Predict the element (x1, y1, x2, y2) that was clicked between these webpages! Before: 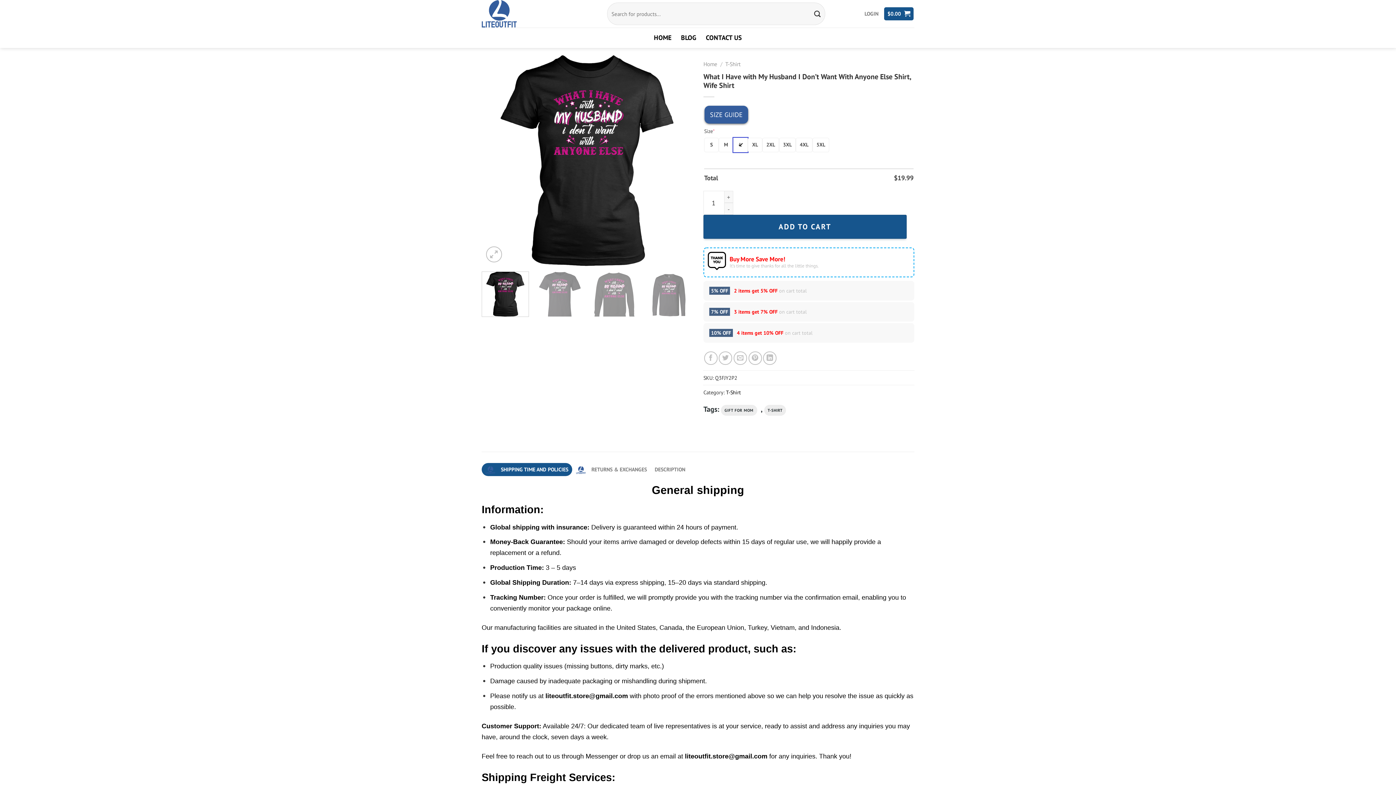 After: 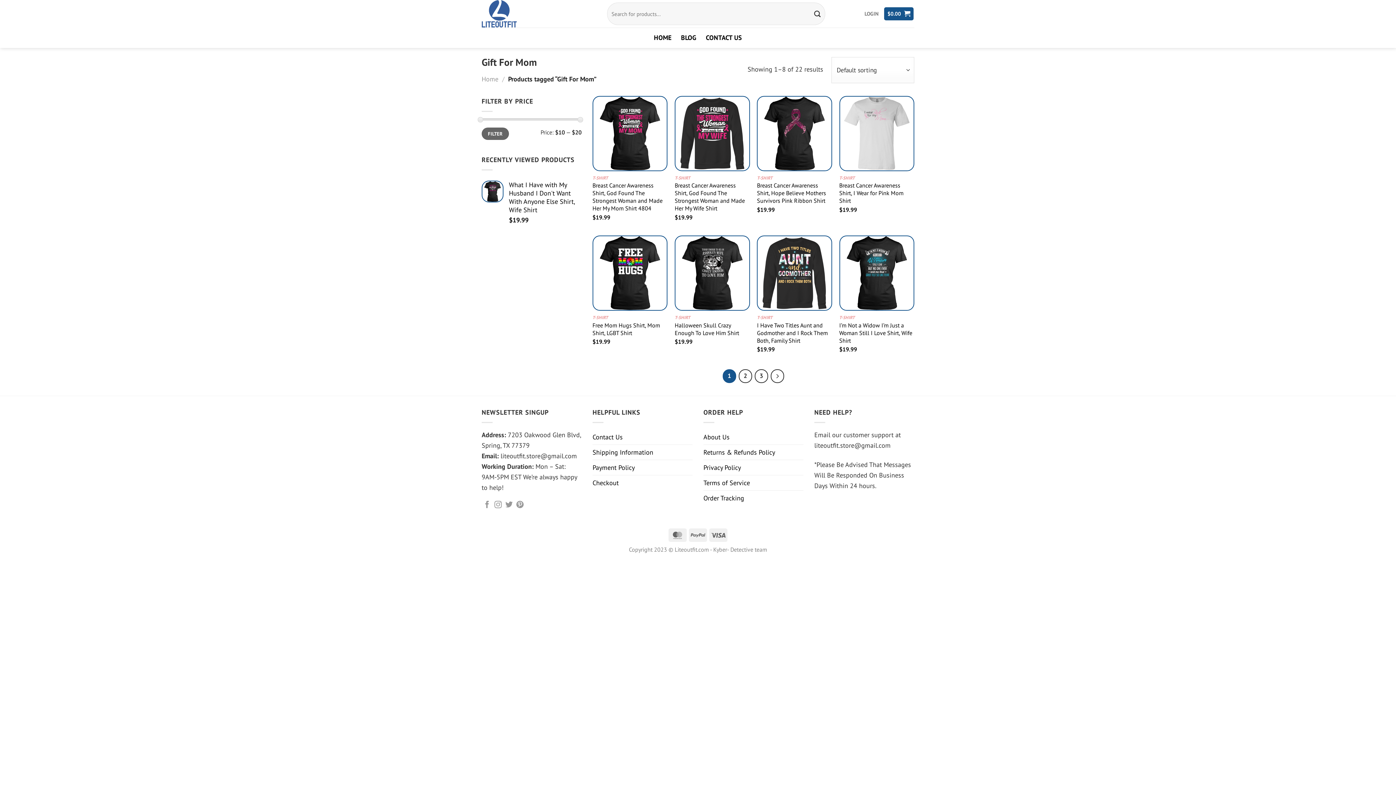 Action: bbox: (721, 404, 757, 415) label: GIFT FOR MOM